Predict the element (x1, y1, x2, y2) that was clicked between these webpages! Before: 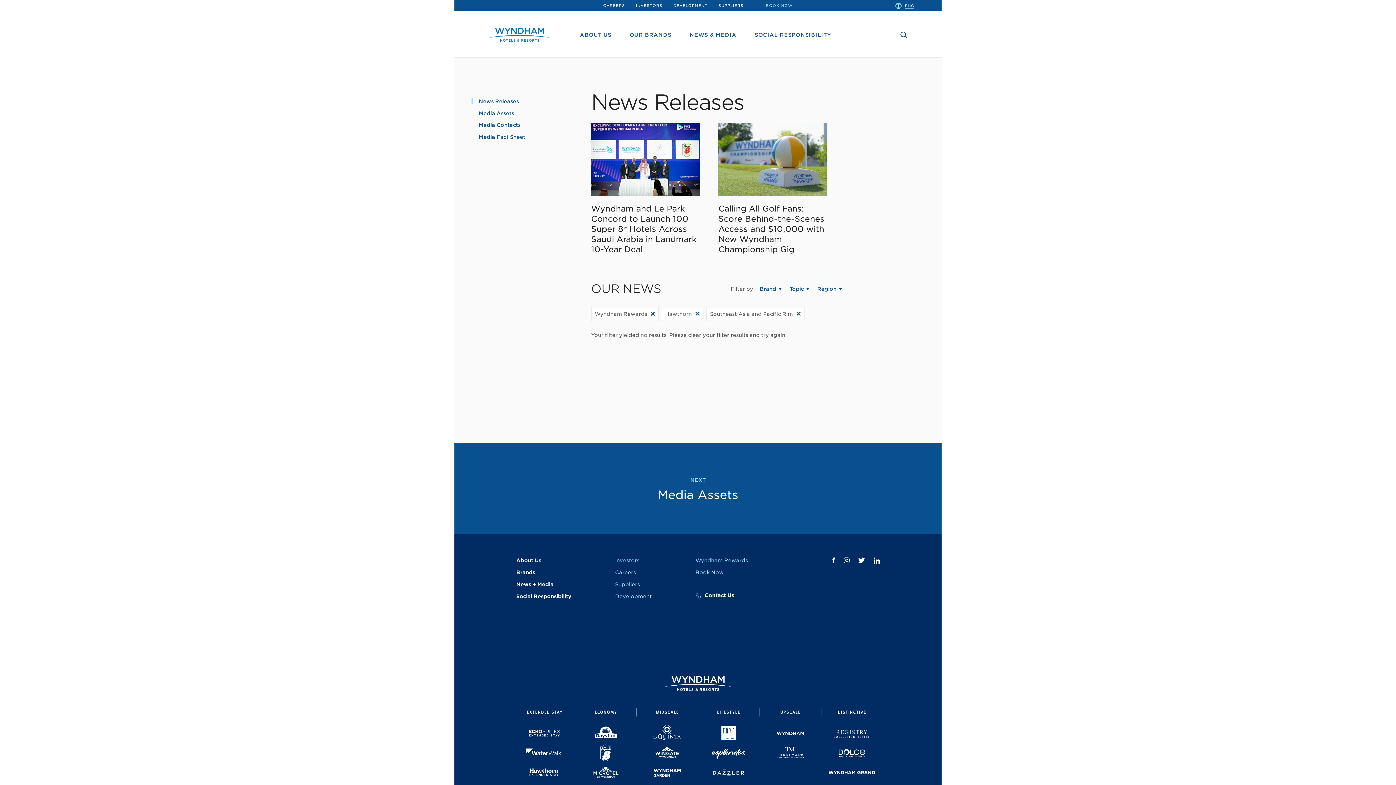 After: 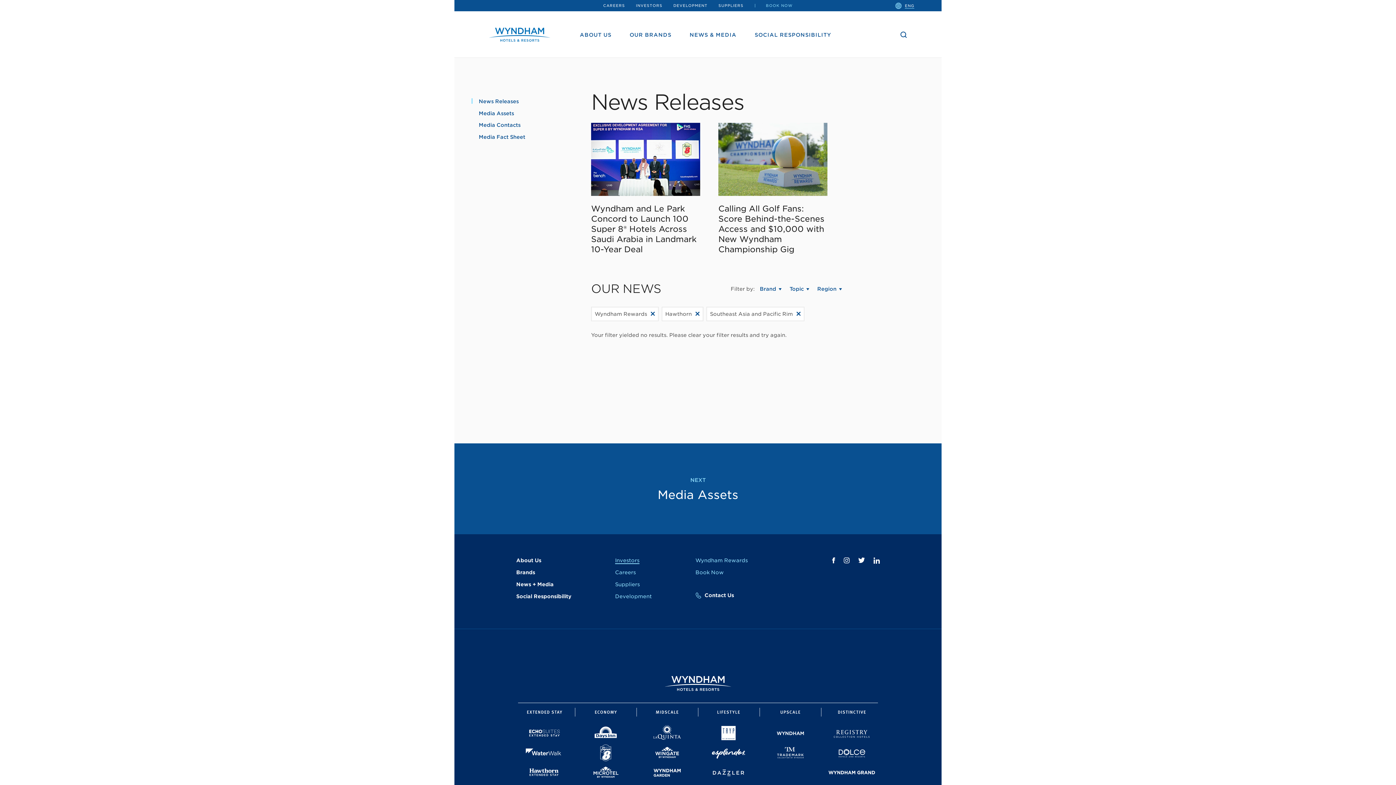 Action: bbox: (615, 557, 639, 563) label: Investors